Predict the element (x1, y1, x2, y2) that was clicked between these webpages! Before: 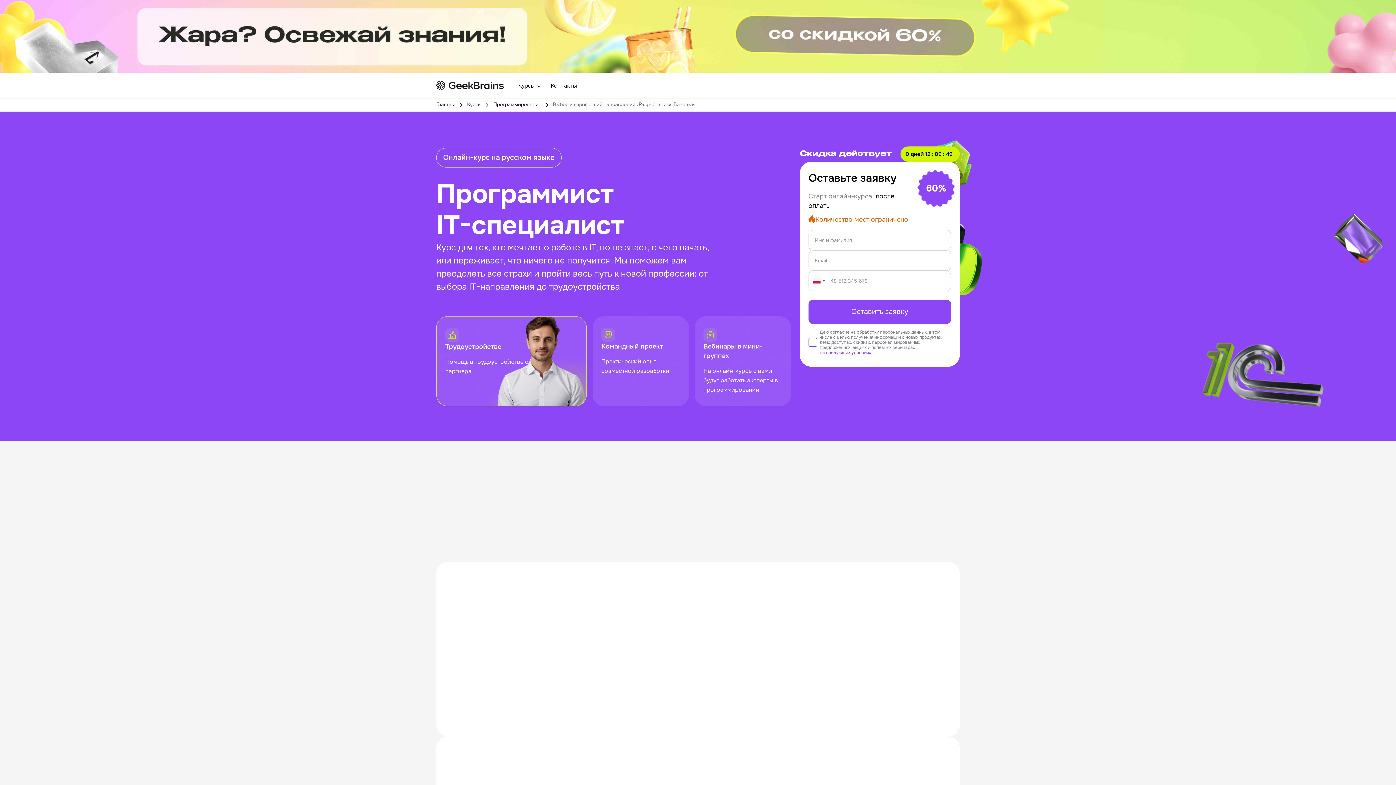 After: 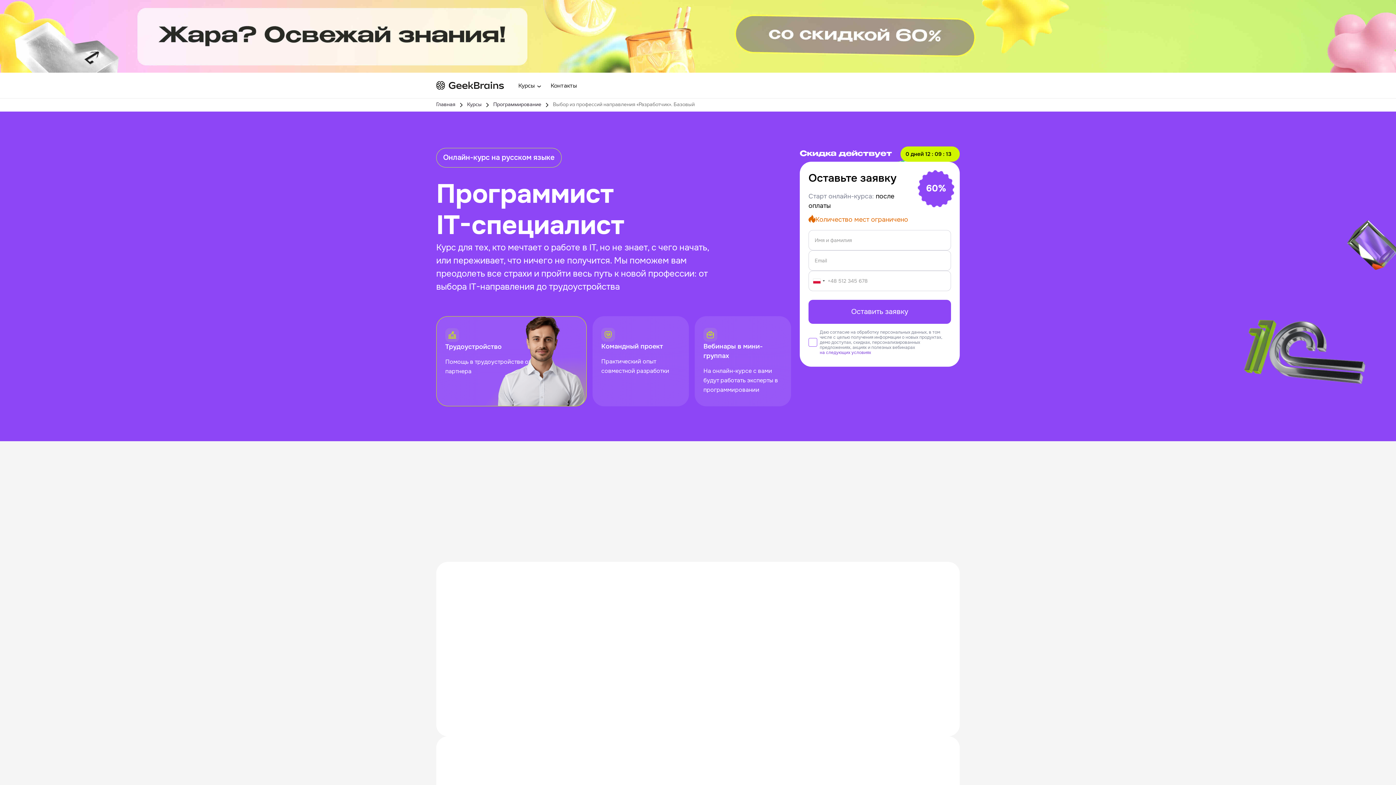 Action: label: на следующих условиях bbox: (820, 350, 871, 355)